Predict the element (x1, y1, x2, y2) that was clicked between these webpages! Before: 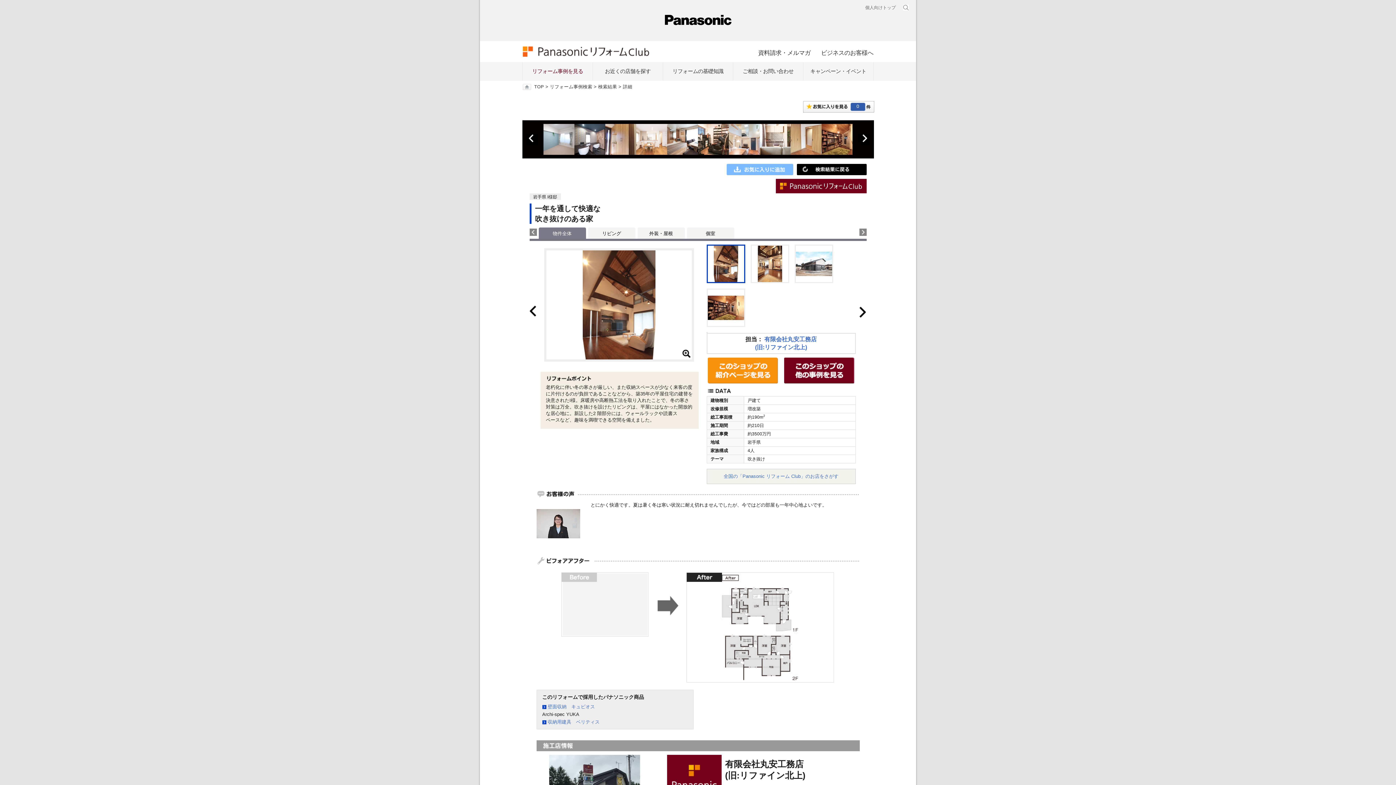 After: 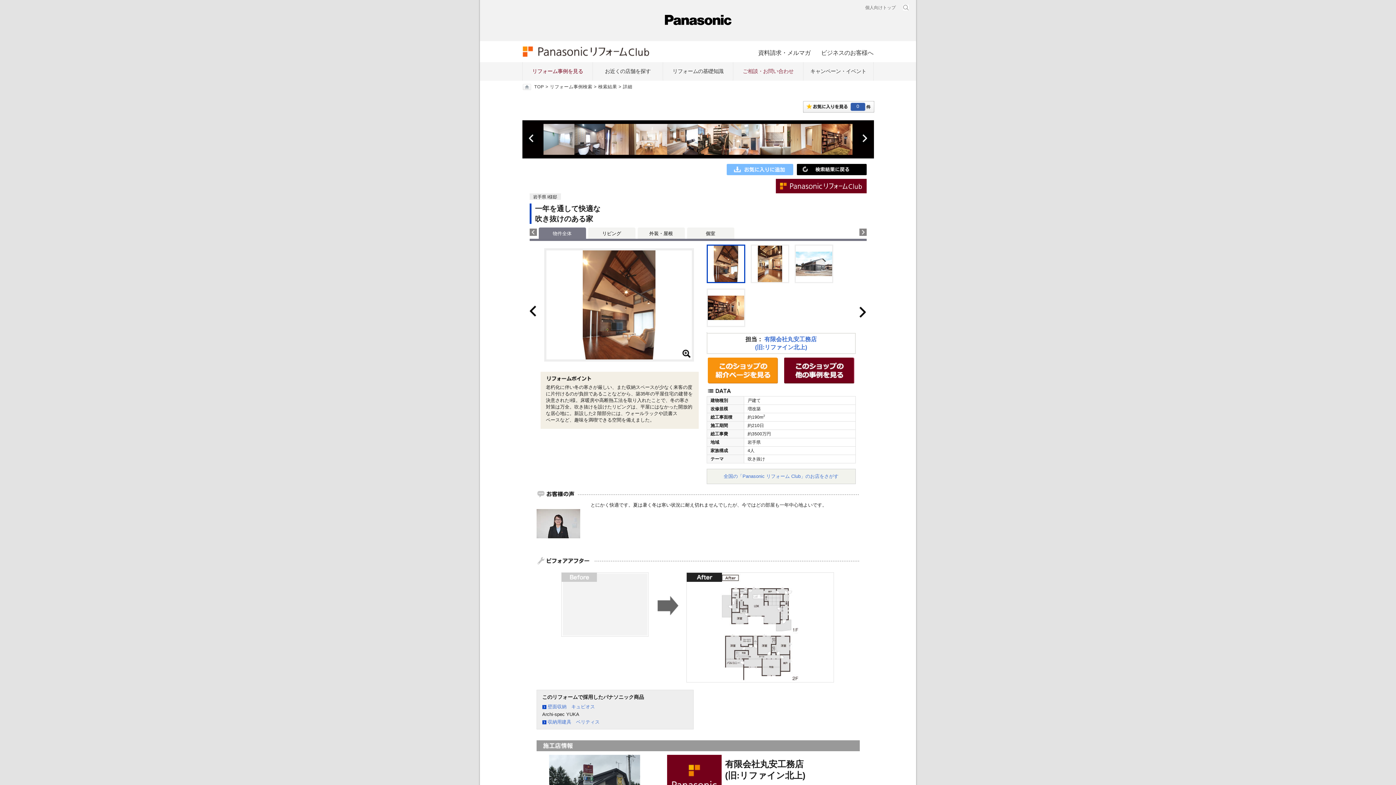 Action: bbox: (733, 62, 803, 80) label: ご相談・お問い合わせ